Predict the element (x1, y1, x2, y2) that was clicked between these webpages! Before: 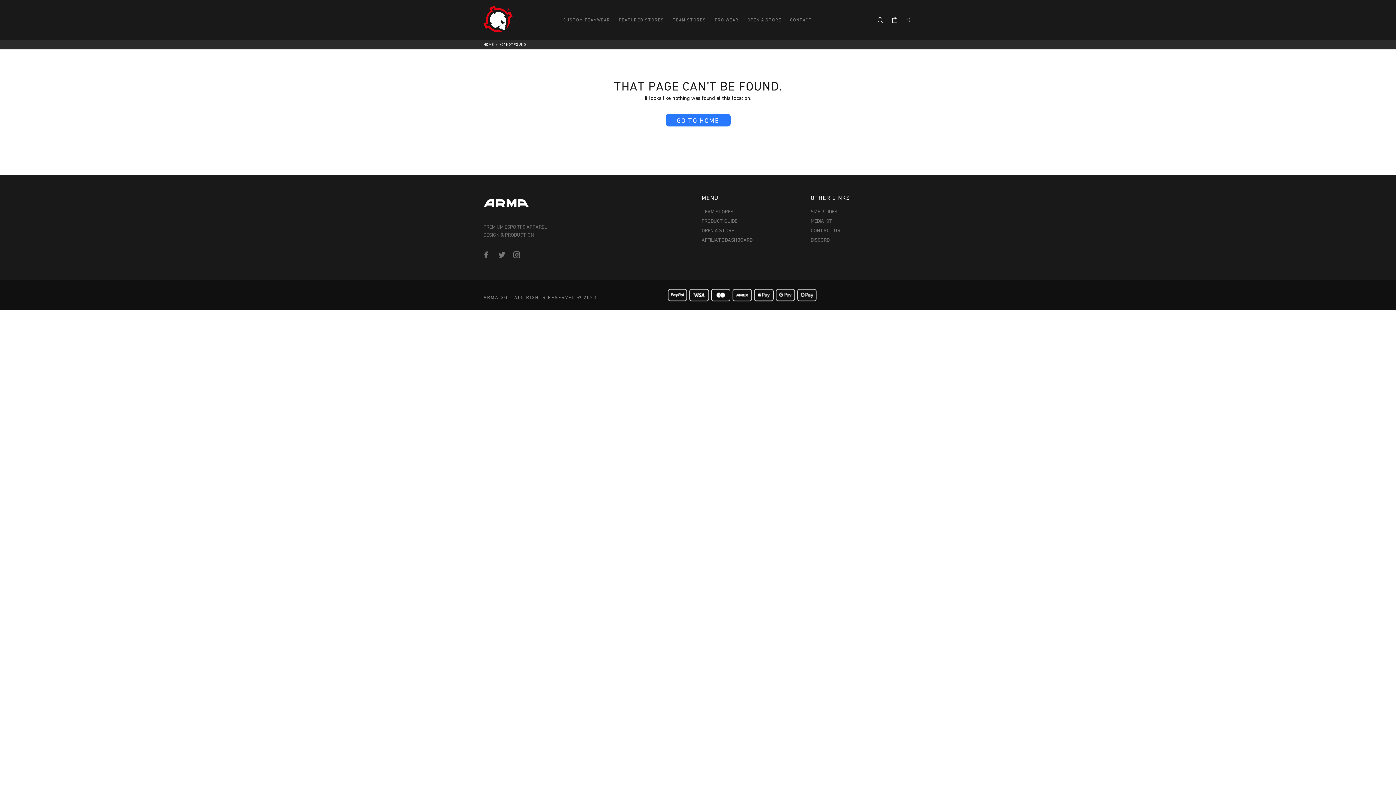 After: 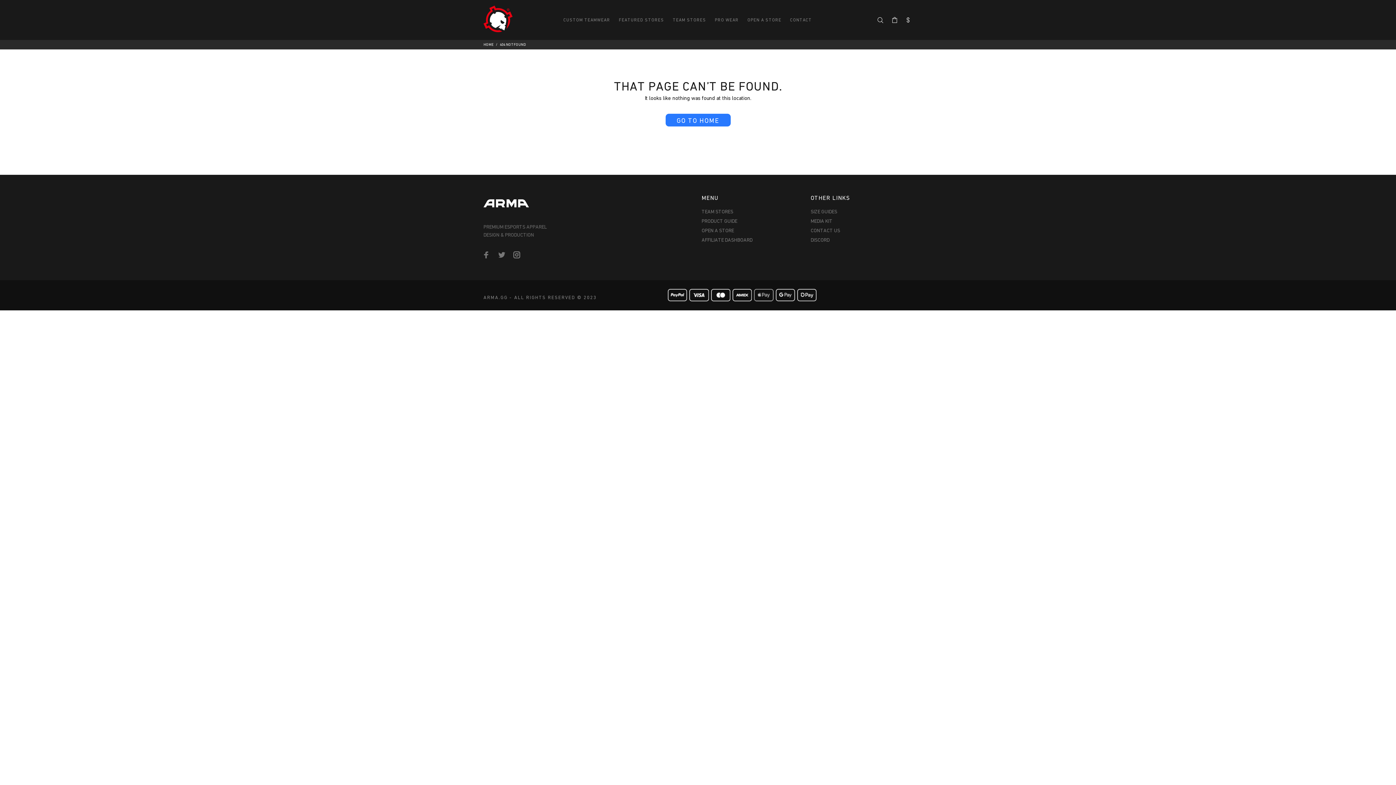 Action: bbox: (754, 291, 773, 297)